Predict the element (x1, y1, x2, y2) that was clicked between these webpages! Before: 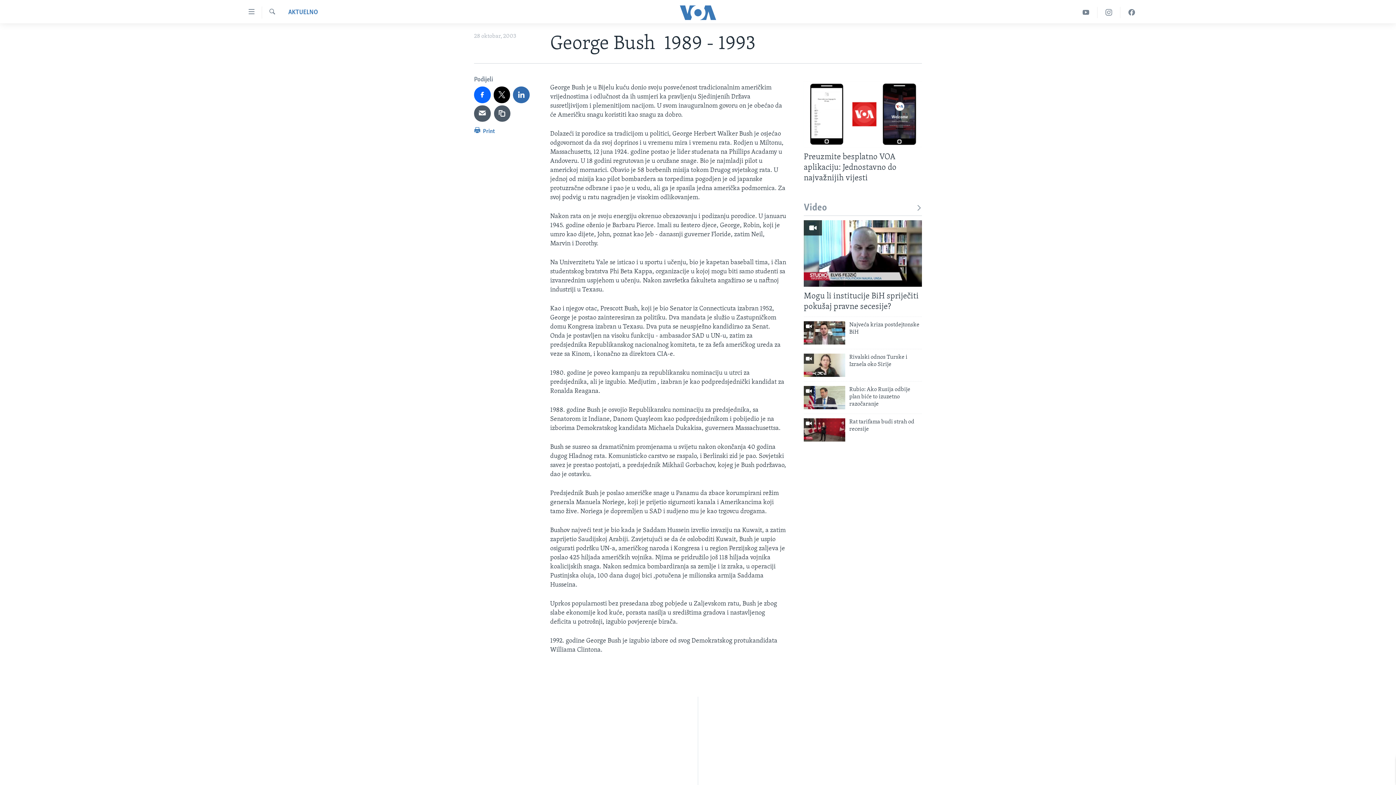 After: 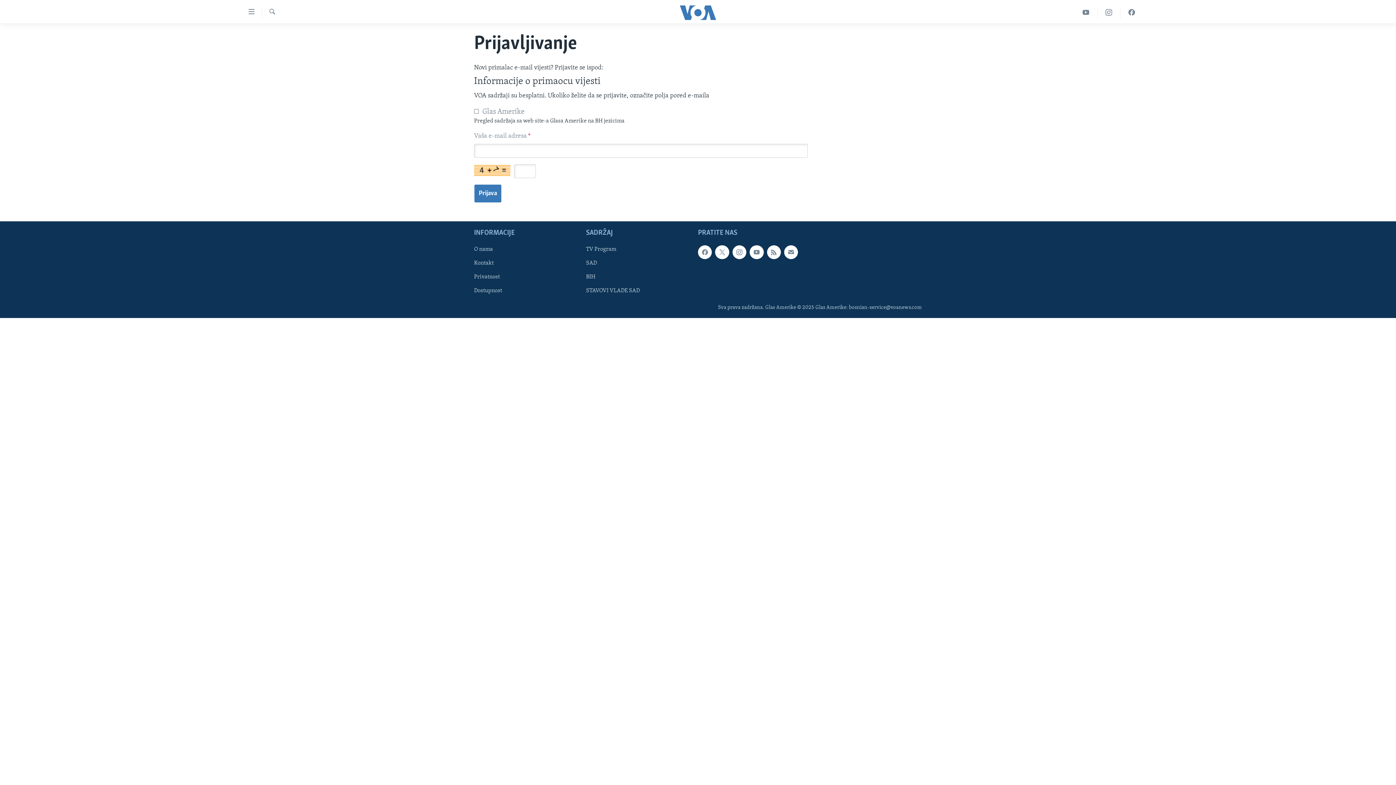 Action: bbox: (698, 721, 698, 735)